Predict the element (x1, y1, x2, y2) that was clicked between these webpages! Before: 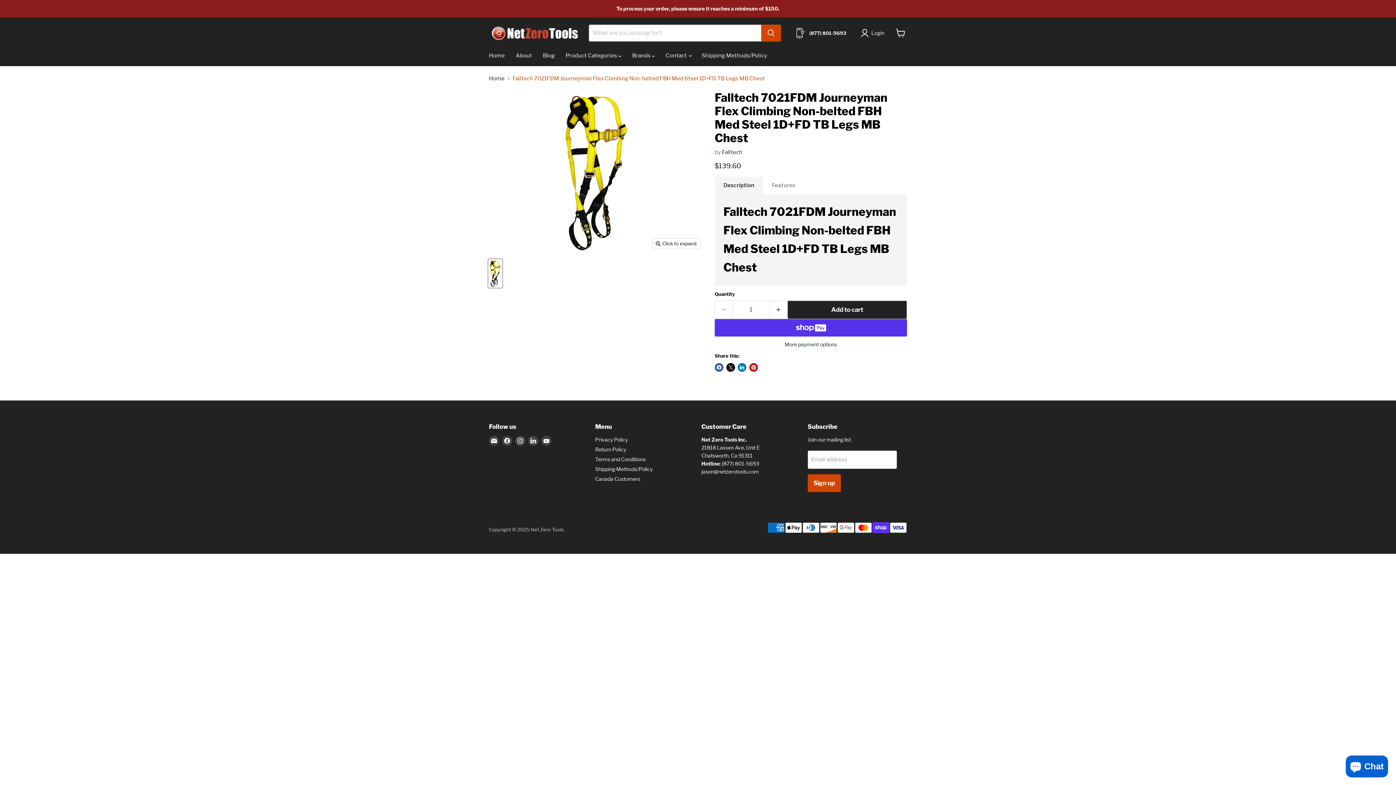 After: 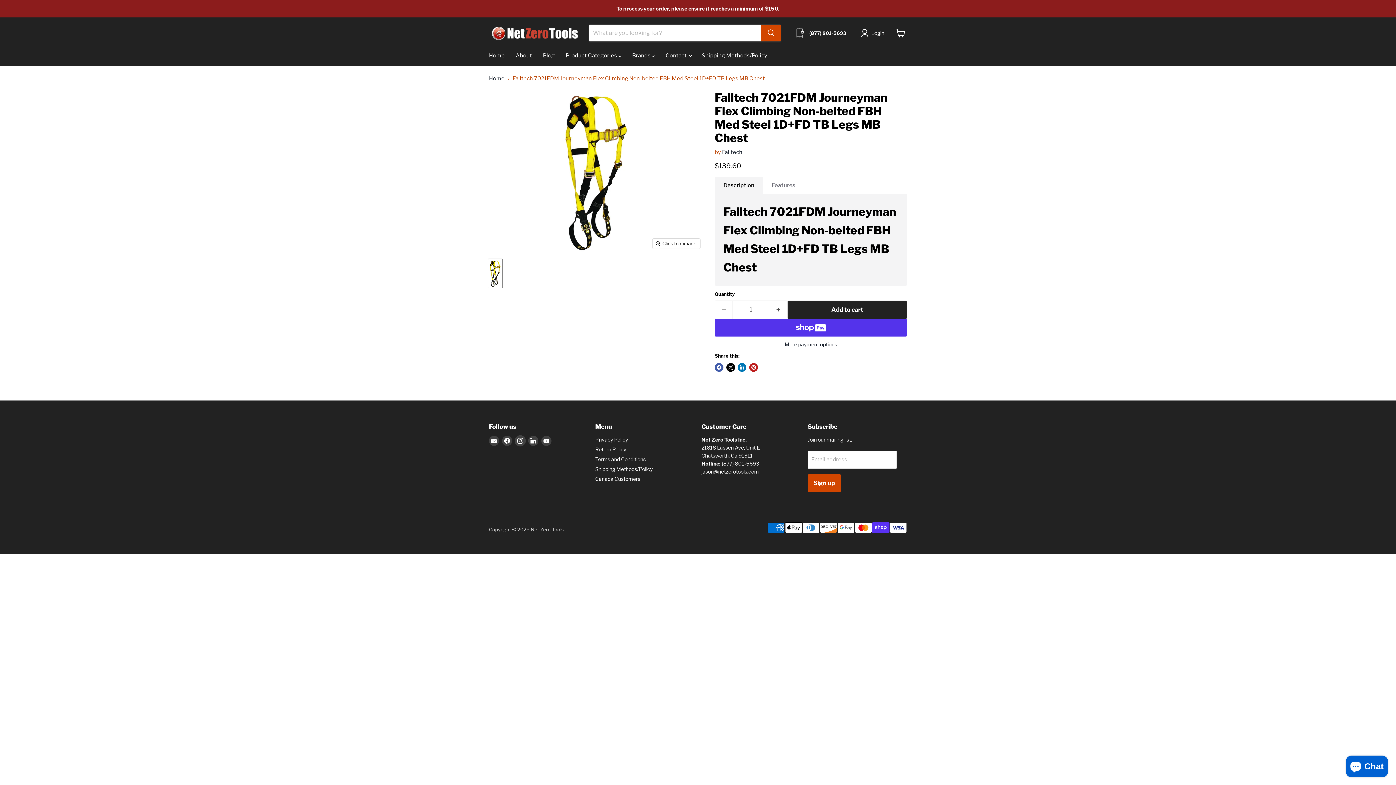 Action: label: Find us on Instagram bbox: (515, 436, 525, 446)